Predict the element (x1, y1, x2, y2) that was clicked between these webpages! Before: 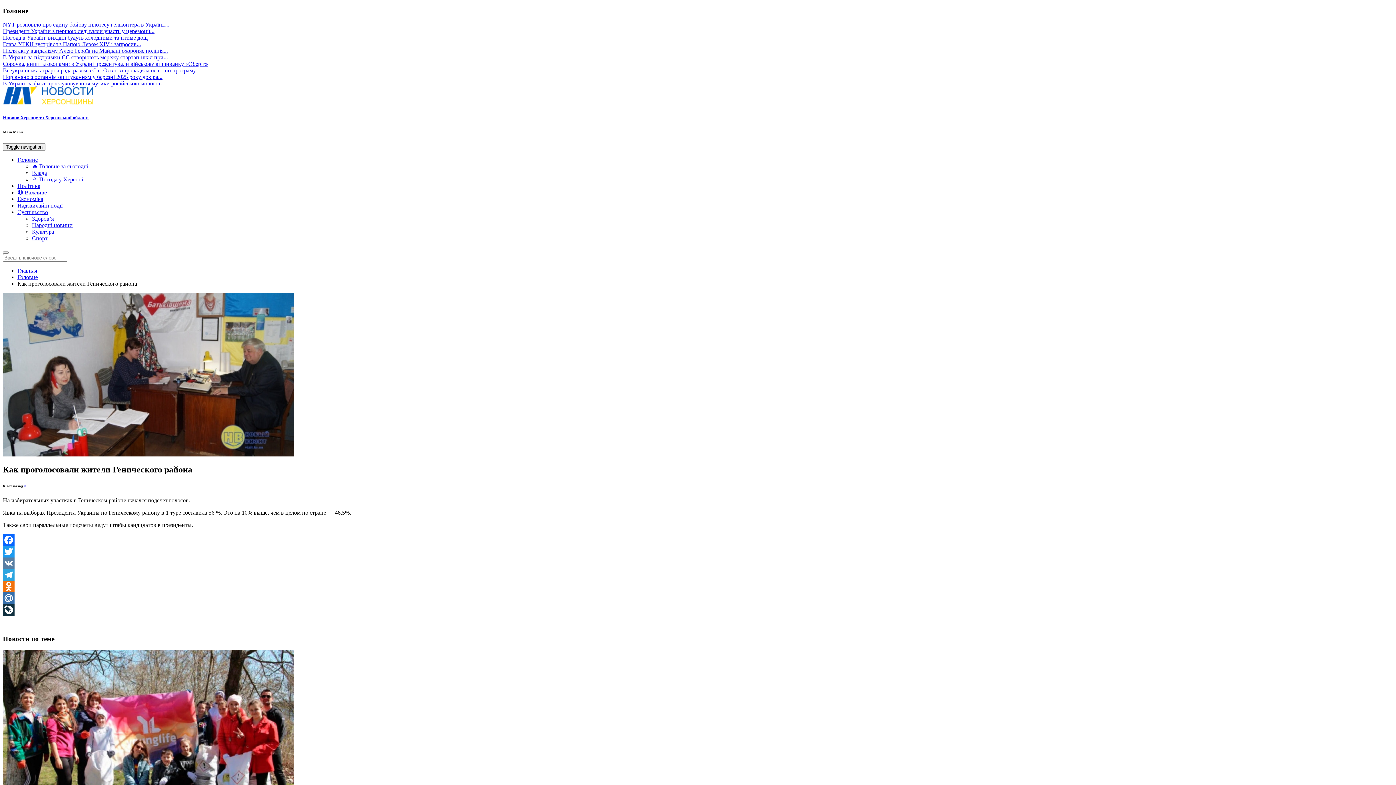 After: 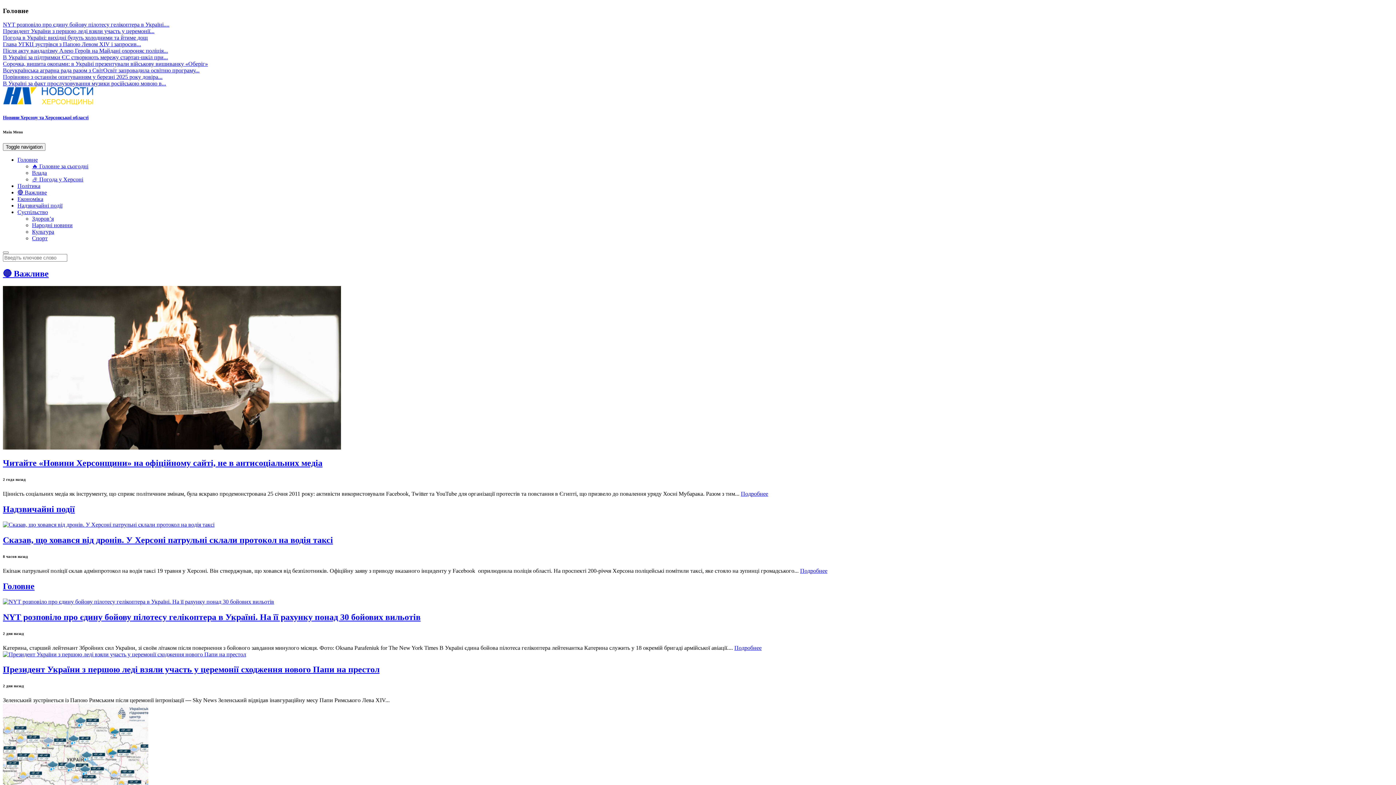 Action: bbox: (17, 267, 37, 273) label: Главная